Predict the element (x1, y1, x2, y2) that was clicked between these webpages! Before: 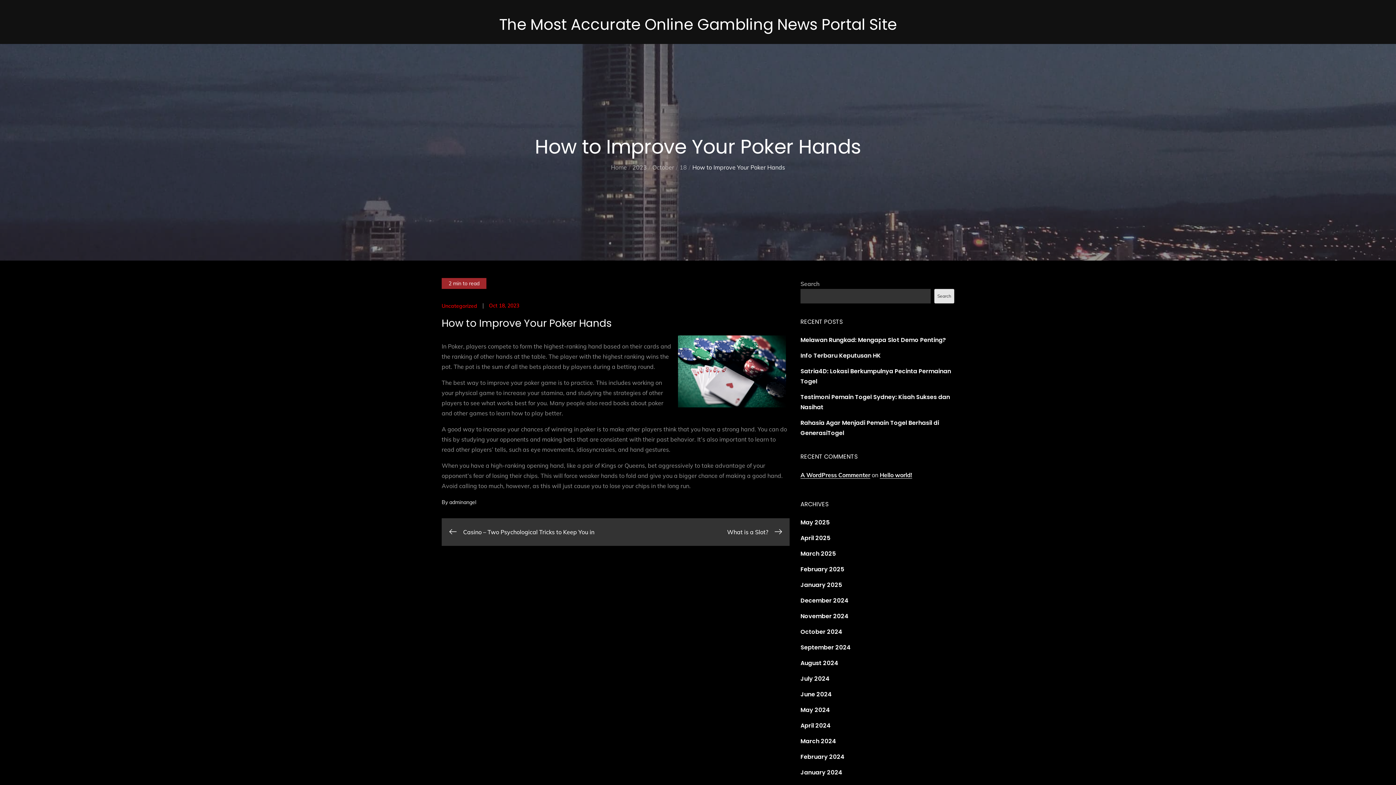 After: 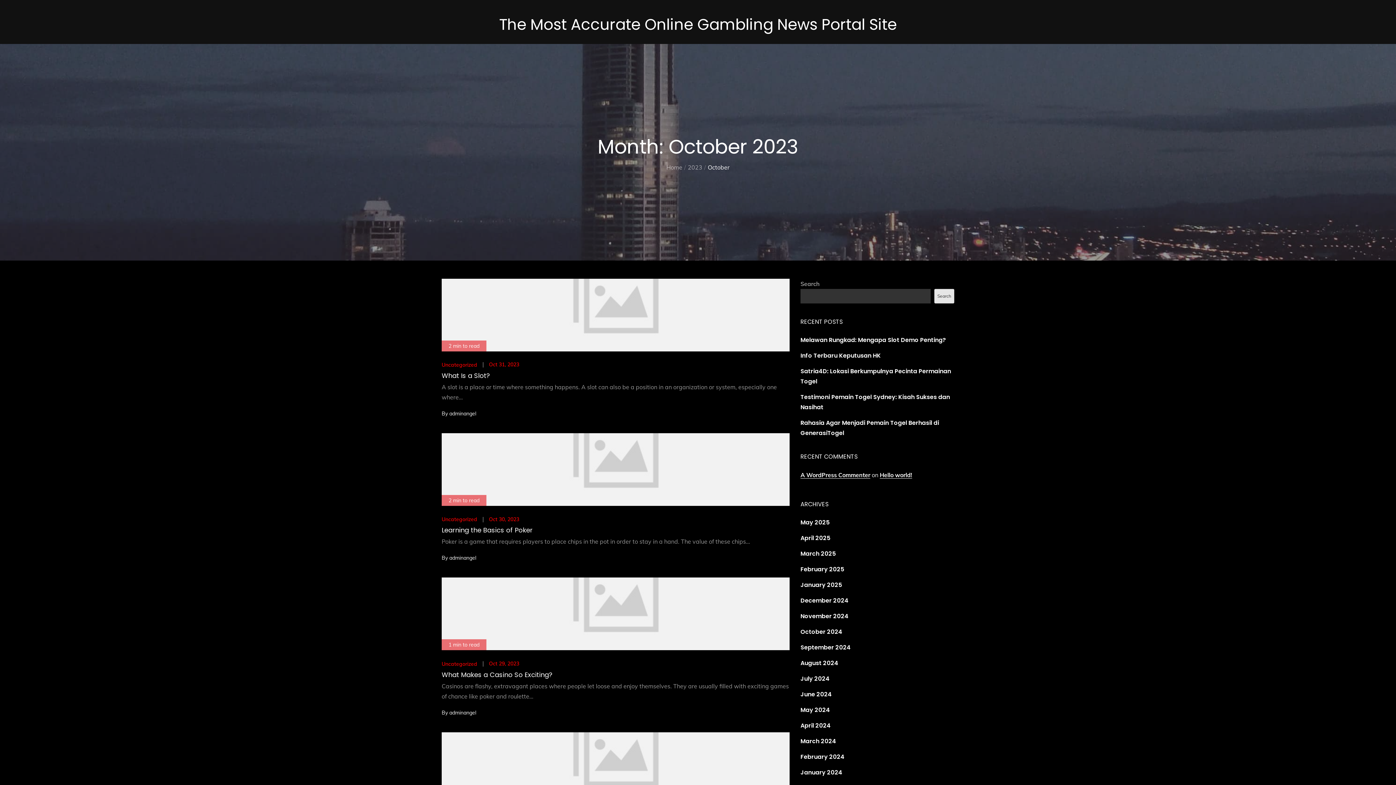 Action: bbox: (489, 302, 519, 309) label: Oct 18, 2023